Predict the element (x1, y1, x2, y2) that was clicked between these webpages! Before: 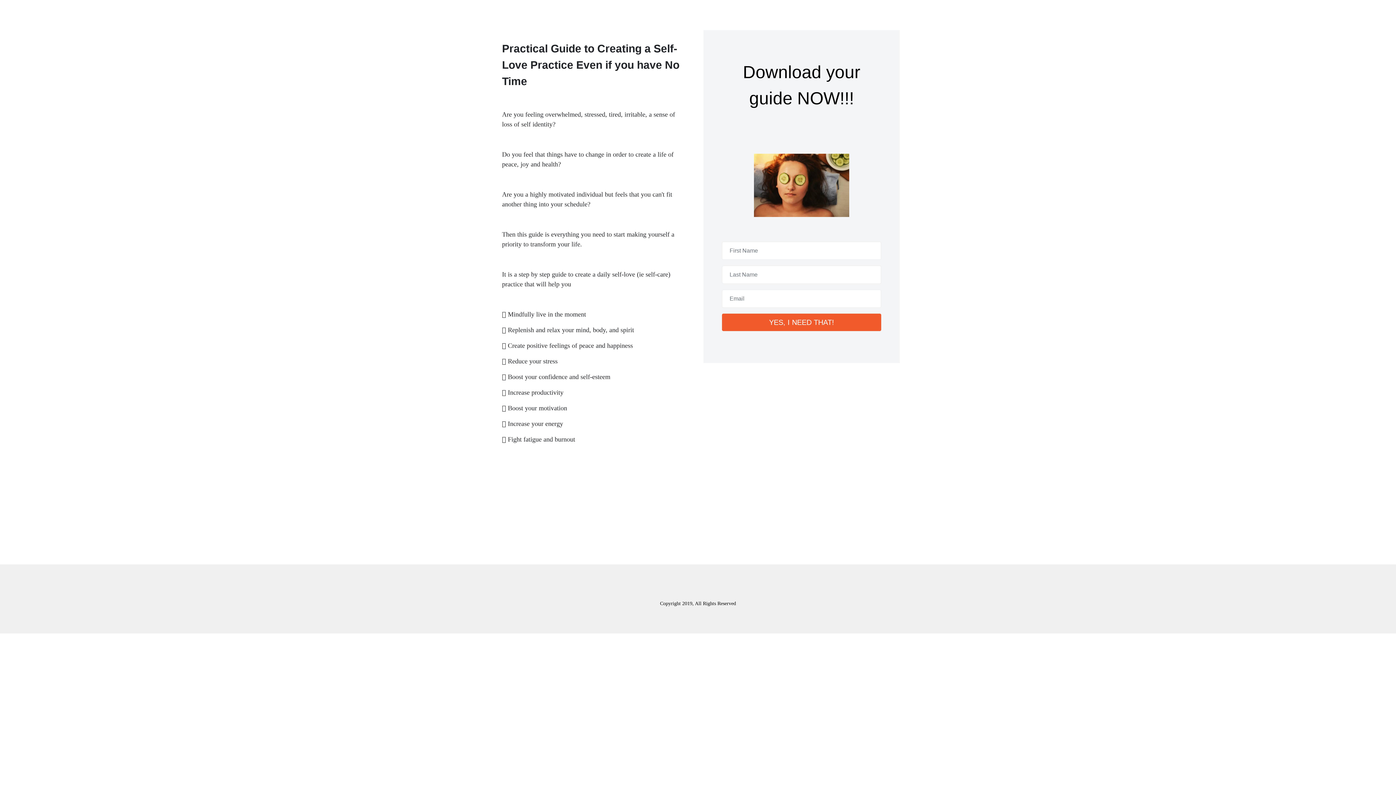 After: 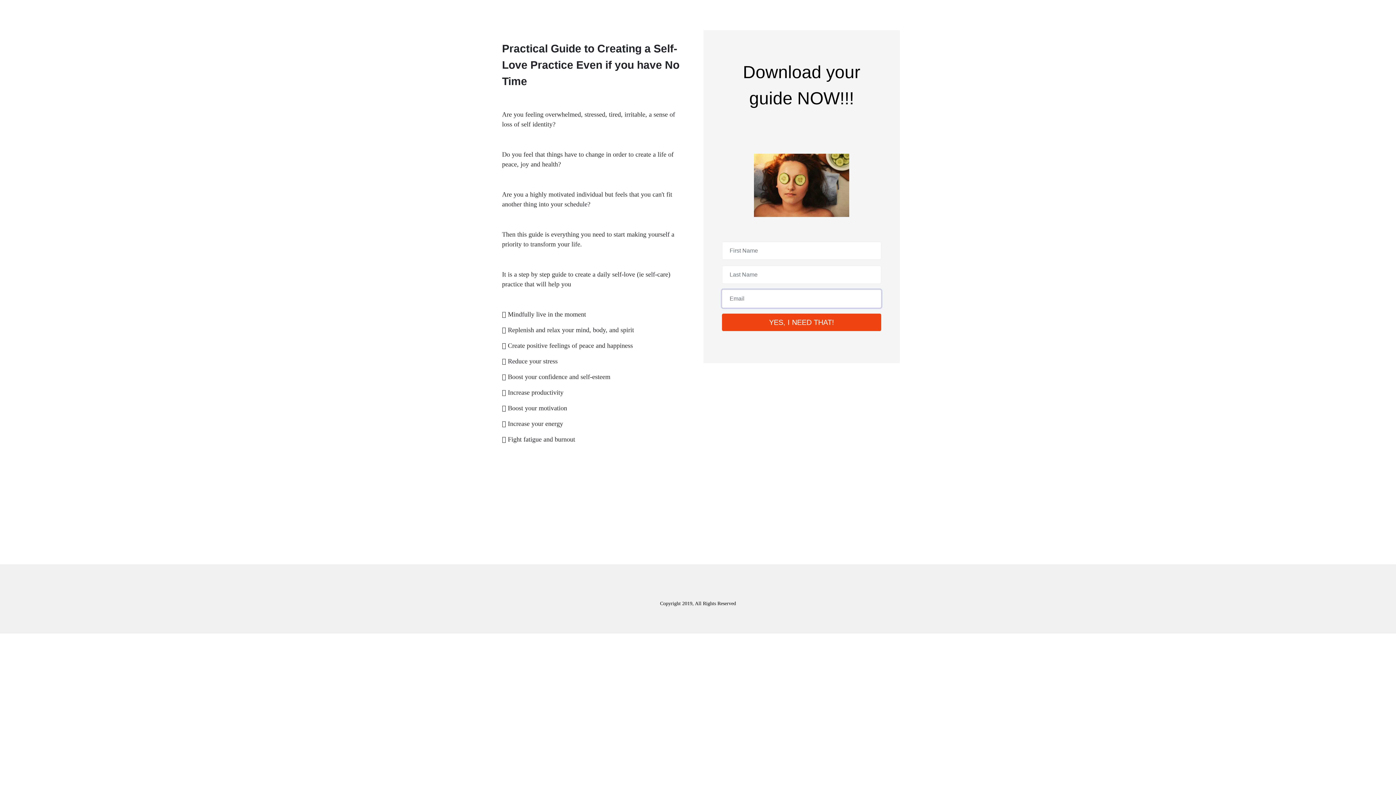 Action: bbox: (722, 313, 881, 331) label: YES, I NEED THAT!